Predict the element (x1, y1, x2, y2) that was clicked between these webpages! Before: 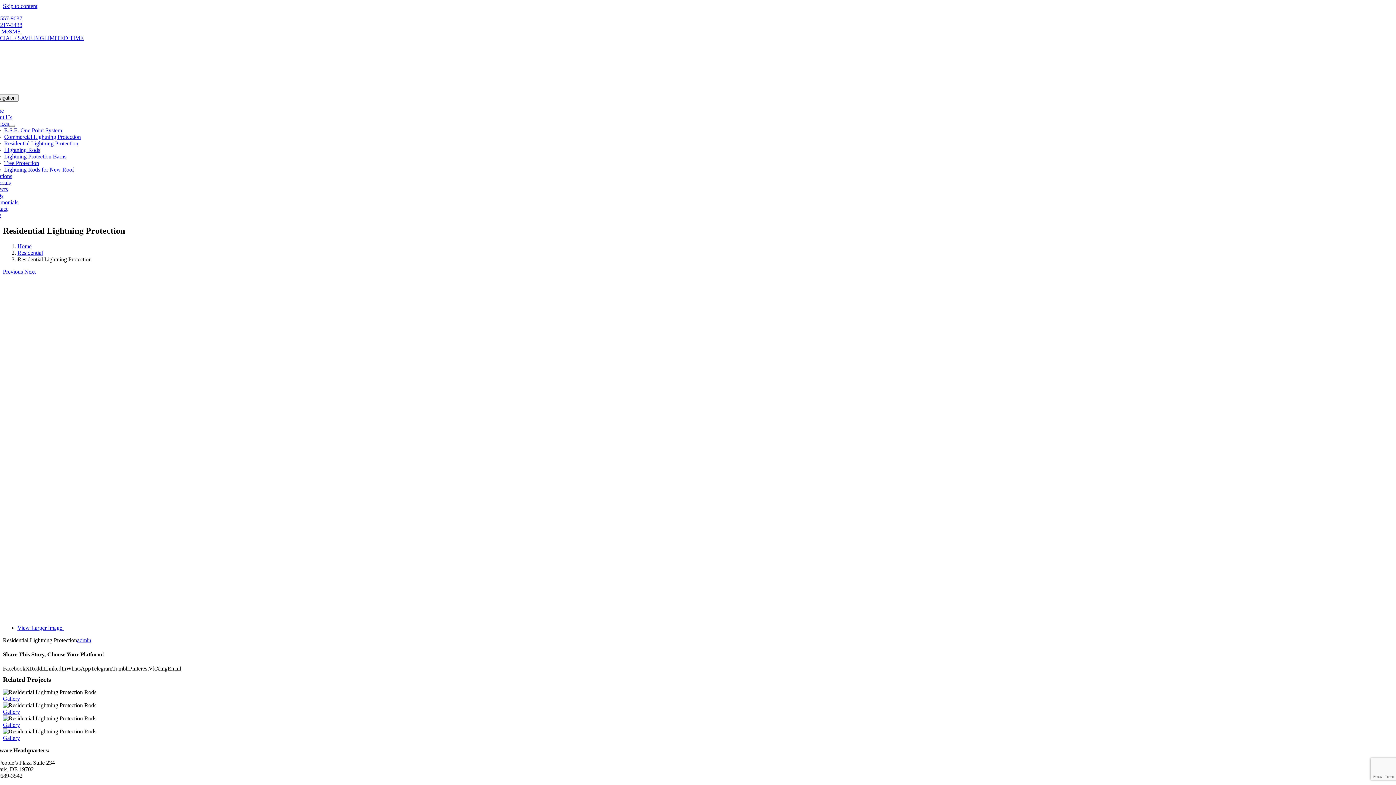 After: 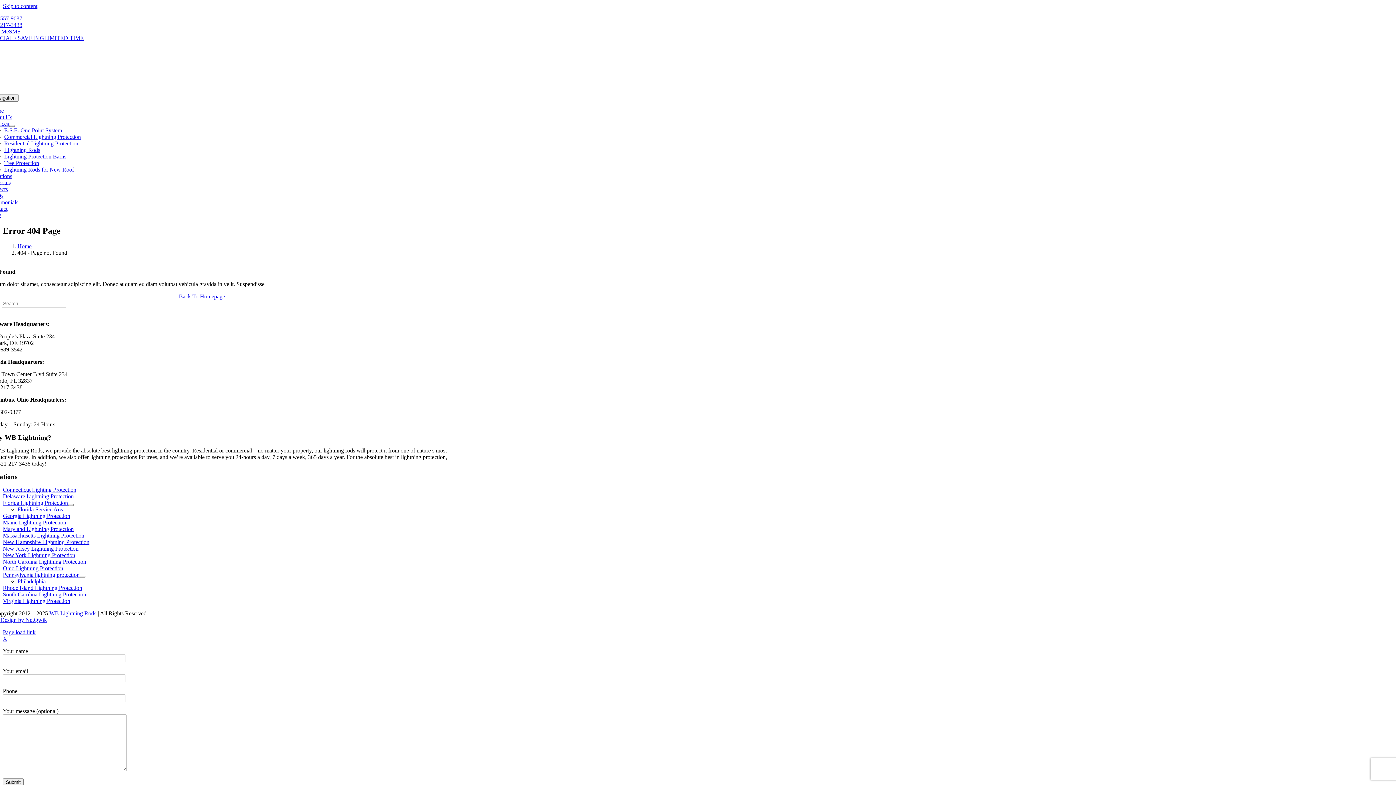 Action: label: Gallery bbox: (2, 735, 20, 741)